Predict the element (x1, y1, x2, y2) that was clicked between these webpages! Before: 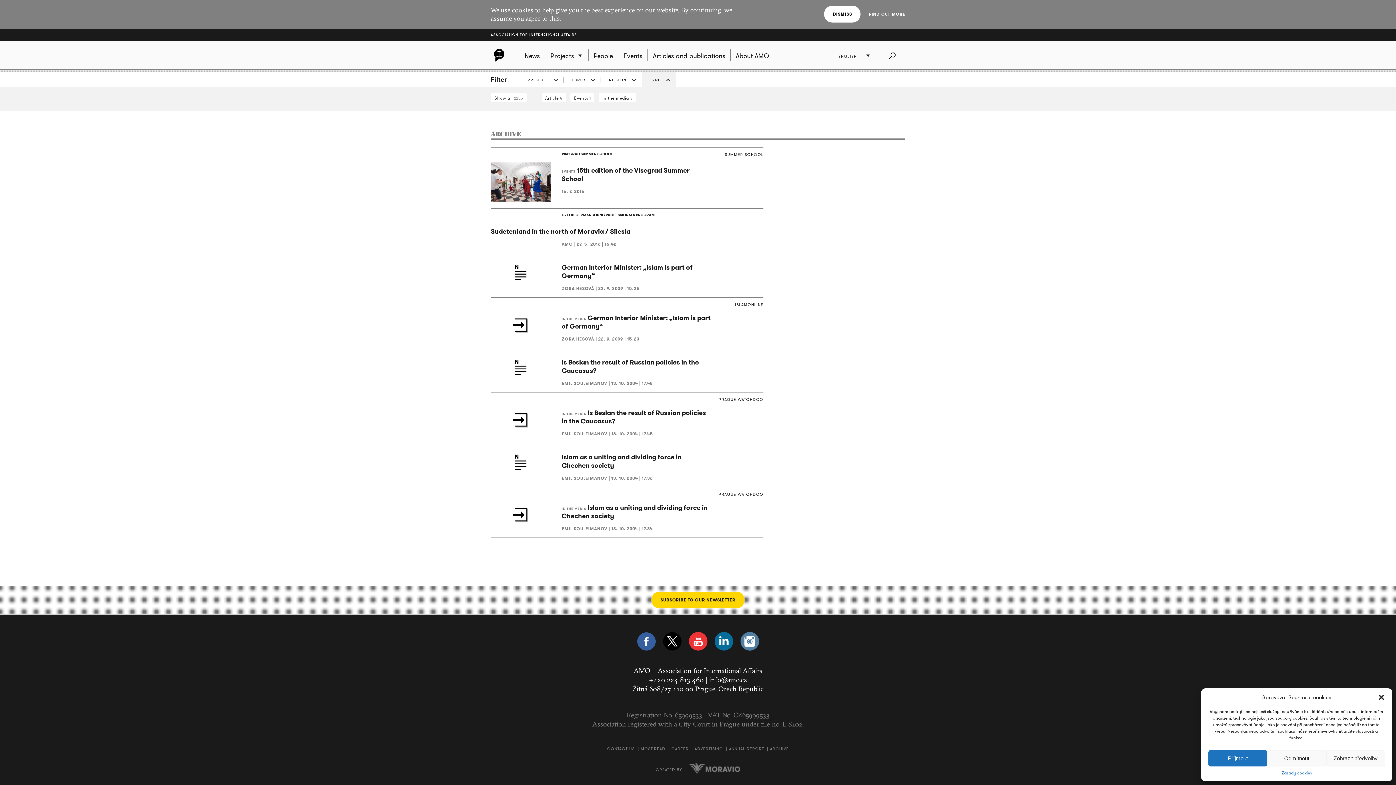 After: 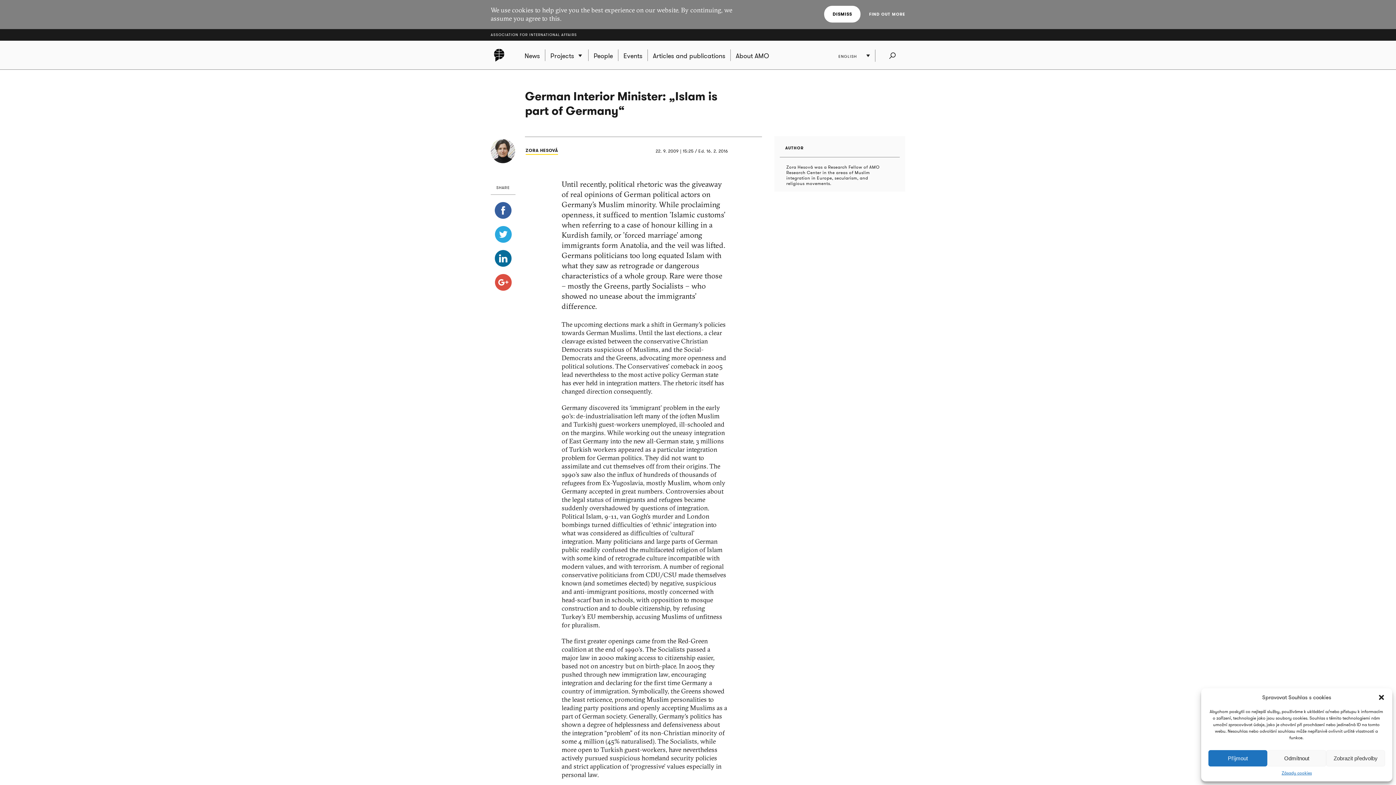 Action: label: German Interior Minister: „Islam is part of Germany“ bbox: (561, 263, 692, 280)